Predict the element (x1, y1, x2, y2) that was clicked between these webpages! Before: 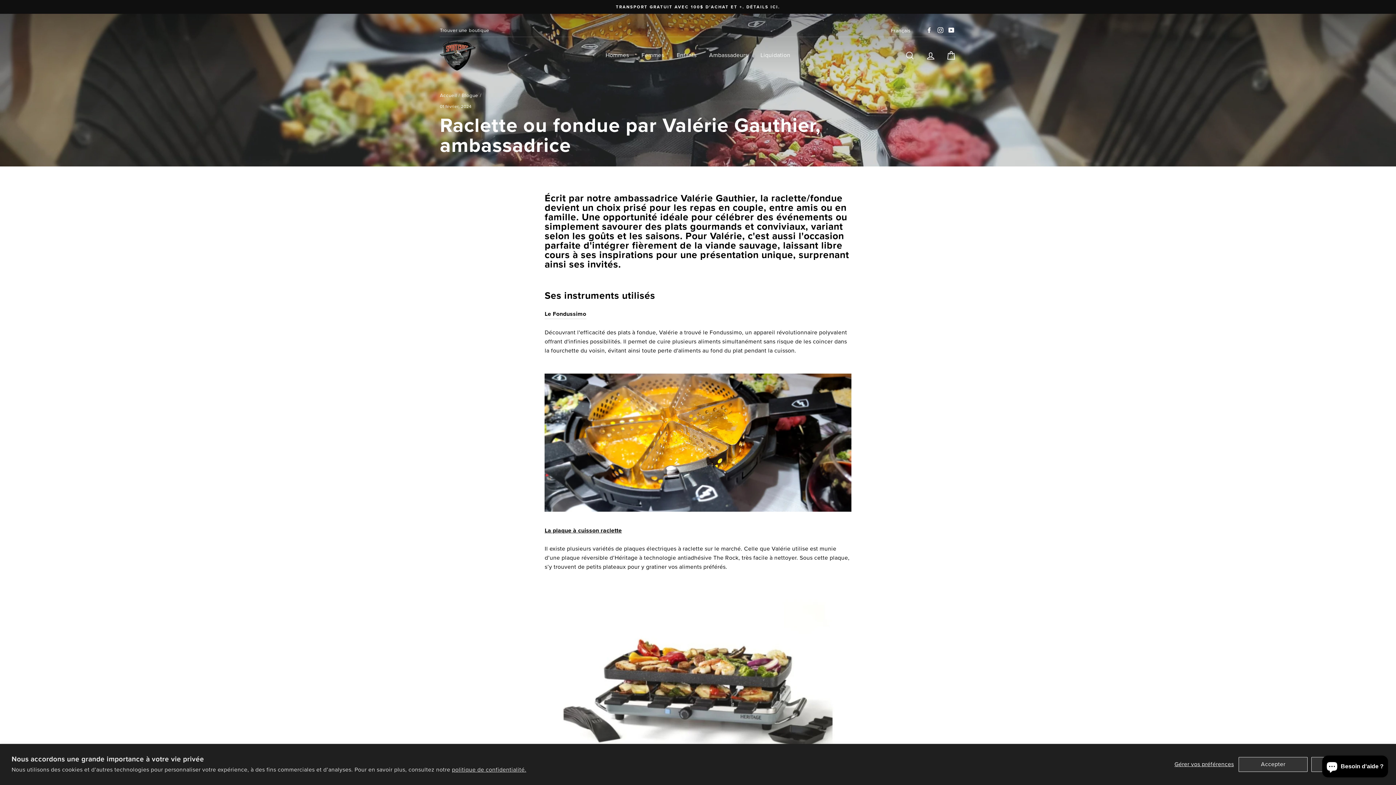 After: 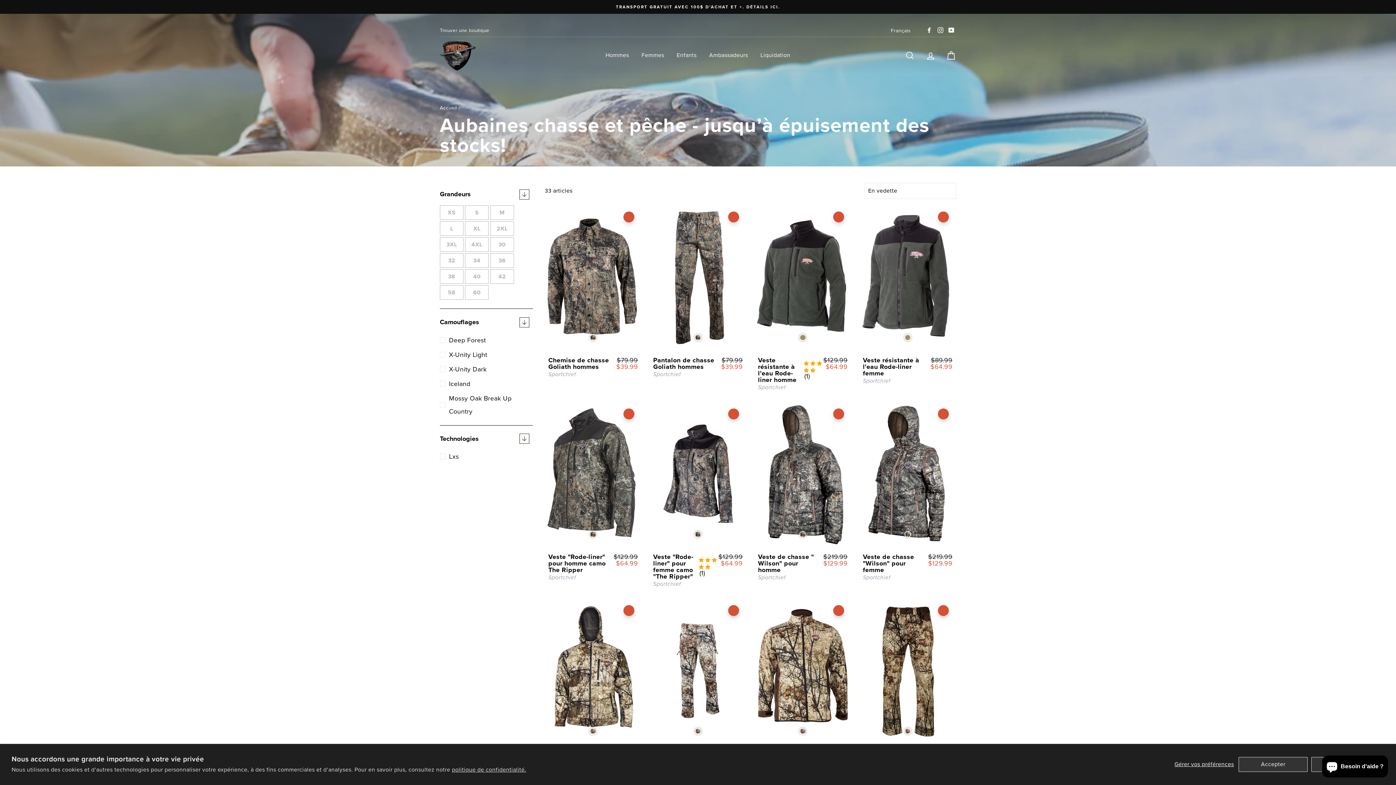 Action: label: Liquidation bbox: (755, 48, 796, 62)